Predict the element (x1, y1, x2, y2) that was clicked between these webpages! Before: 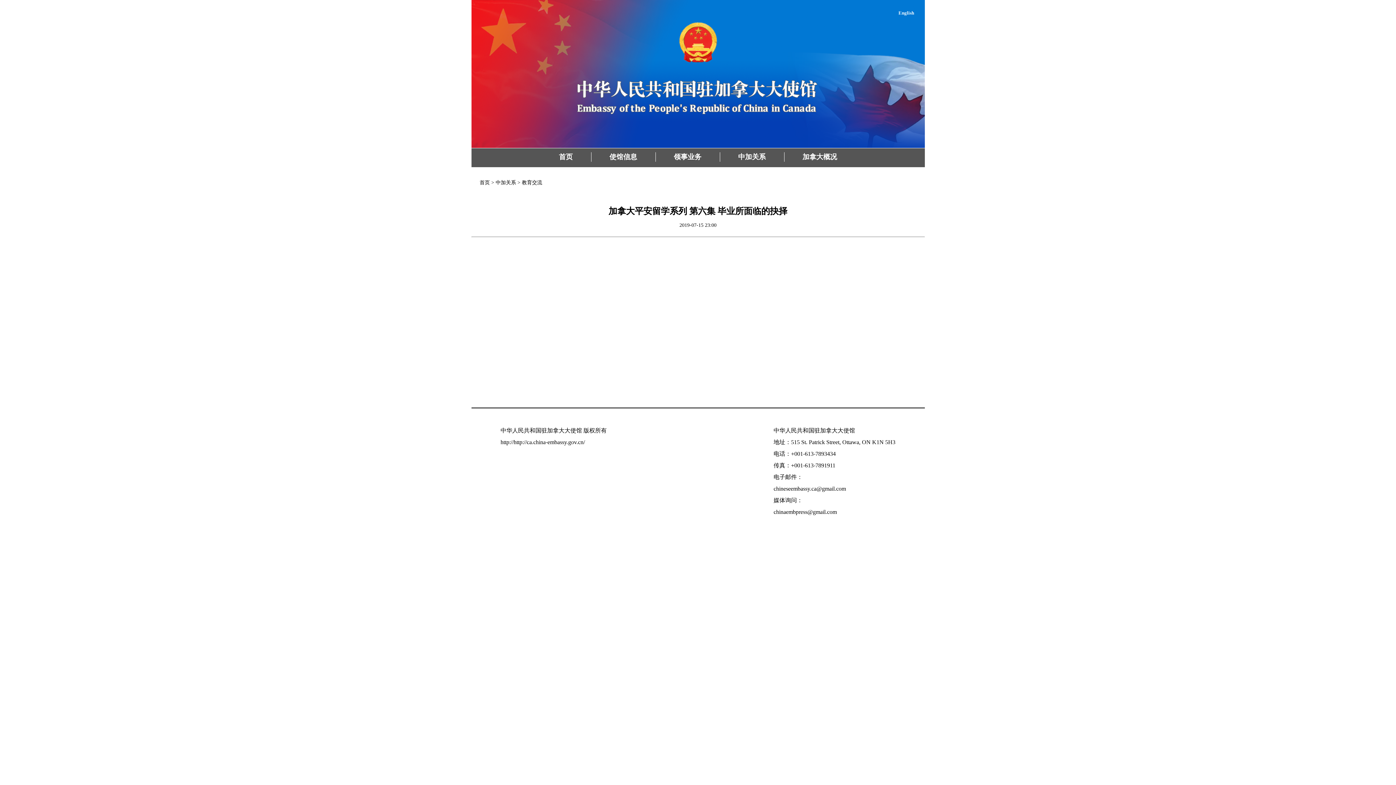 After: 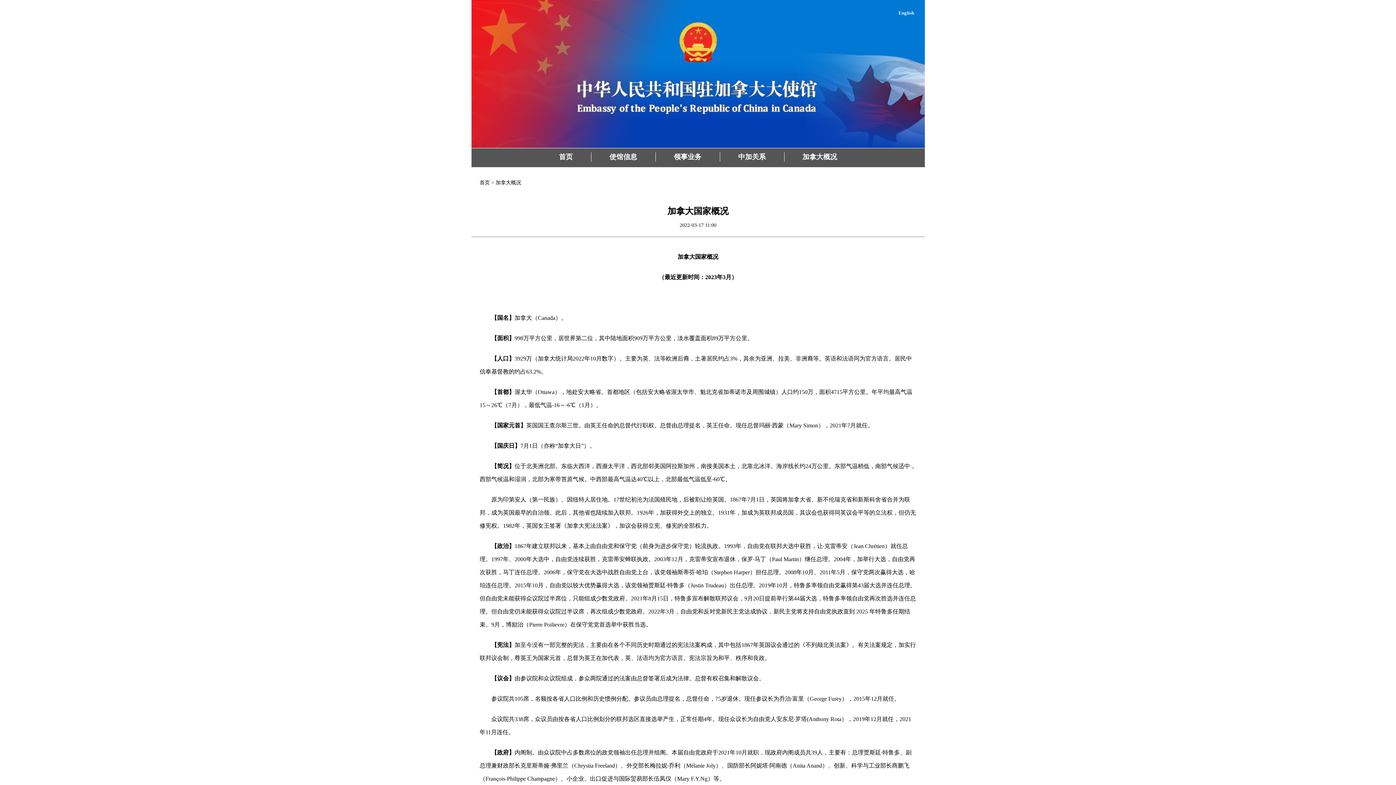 Action: bbox: (784, 152, 855, 161) label: 加拿大概况